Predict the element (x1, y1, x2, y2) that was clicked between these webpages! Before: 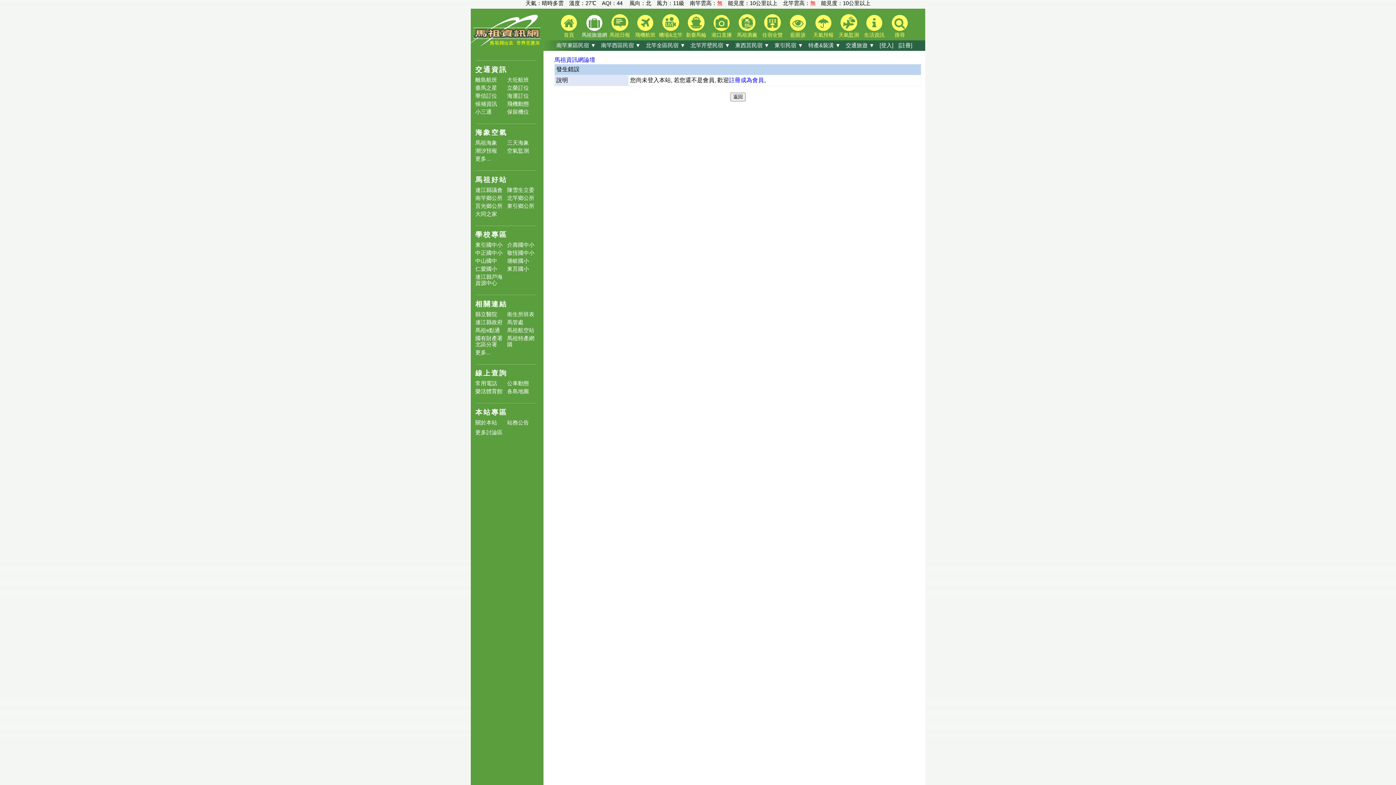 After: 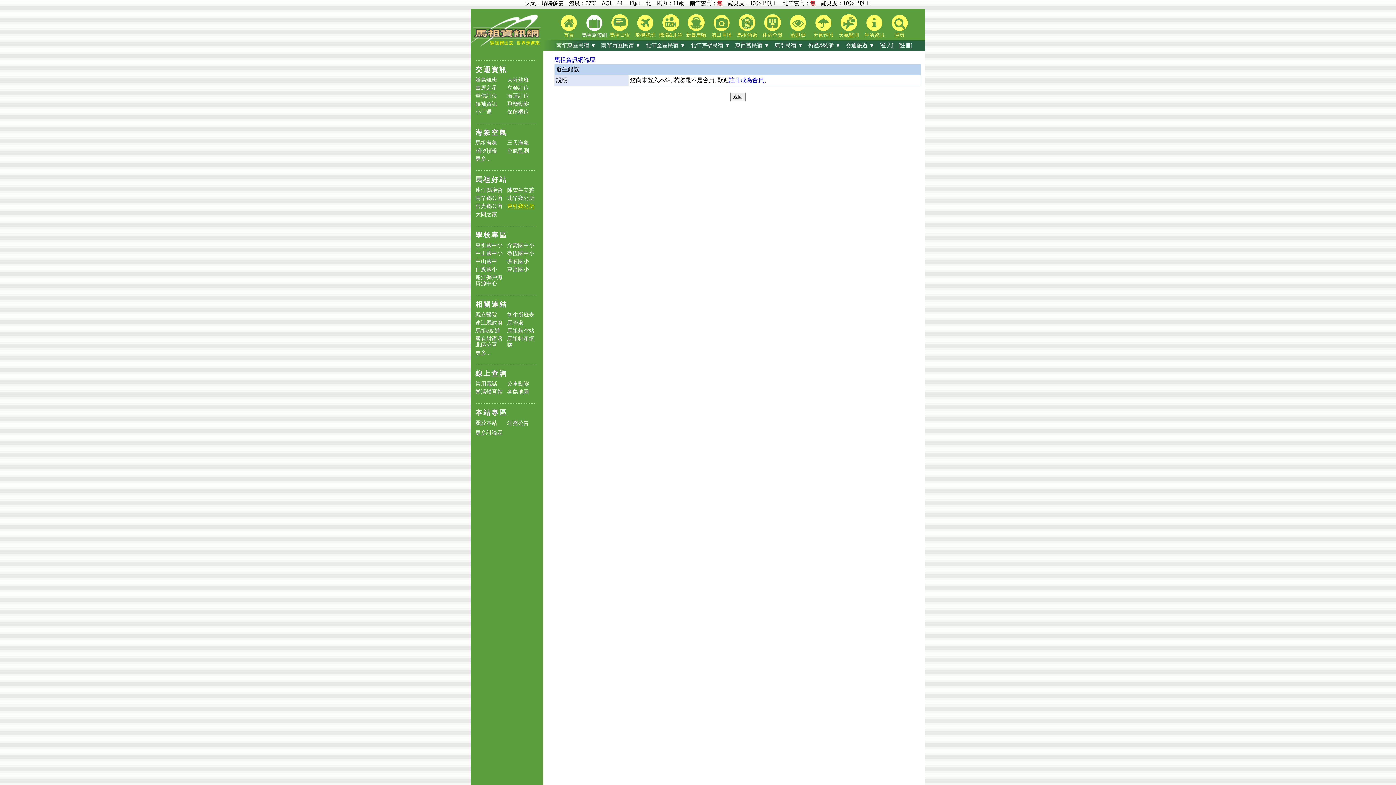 Action: bbox: (507, 202, 534, 208) label: 東引鄉公所